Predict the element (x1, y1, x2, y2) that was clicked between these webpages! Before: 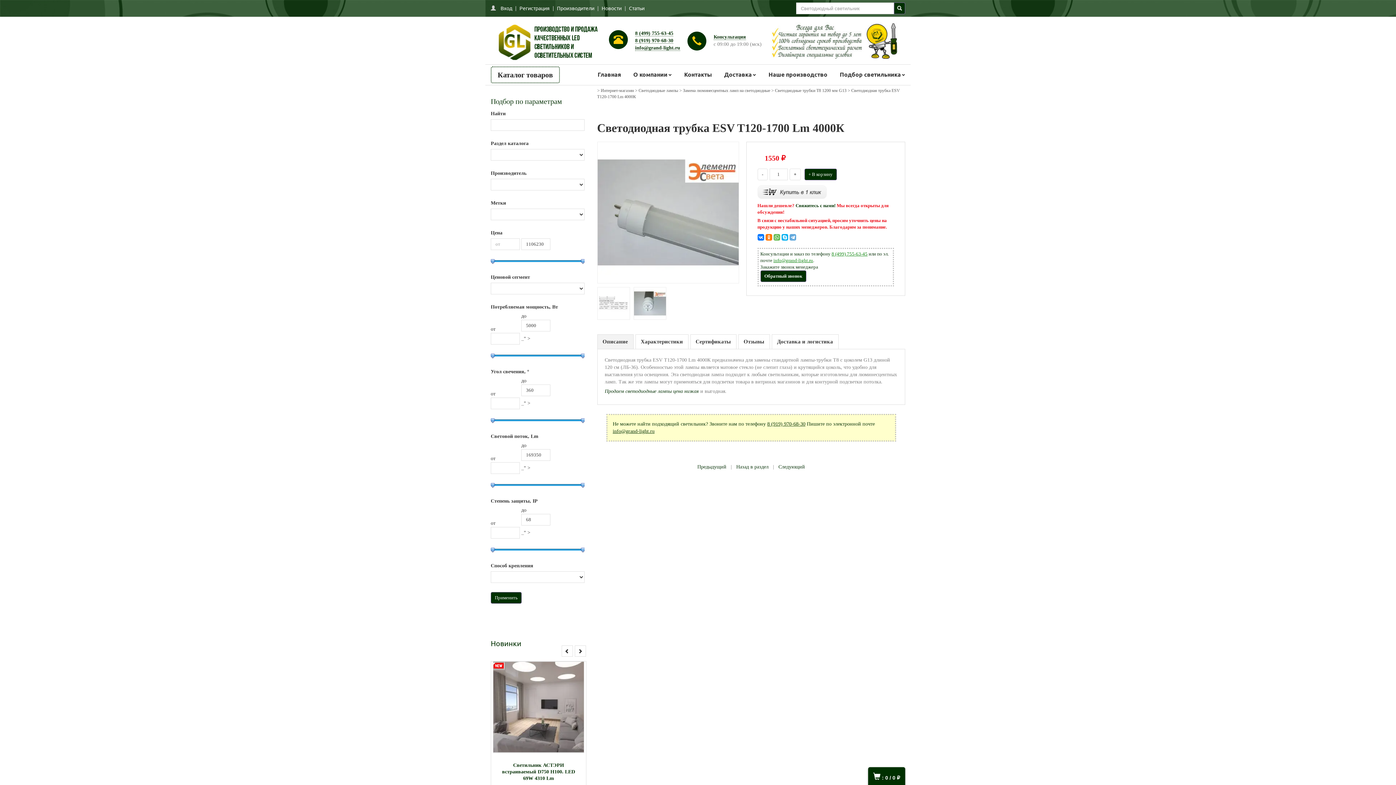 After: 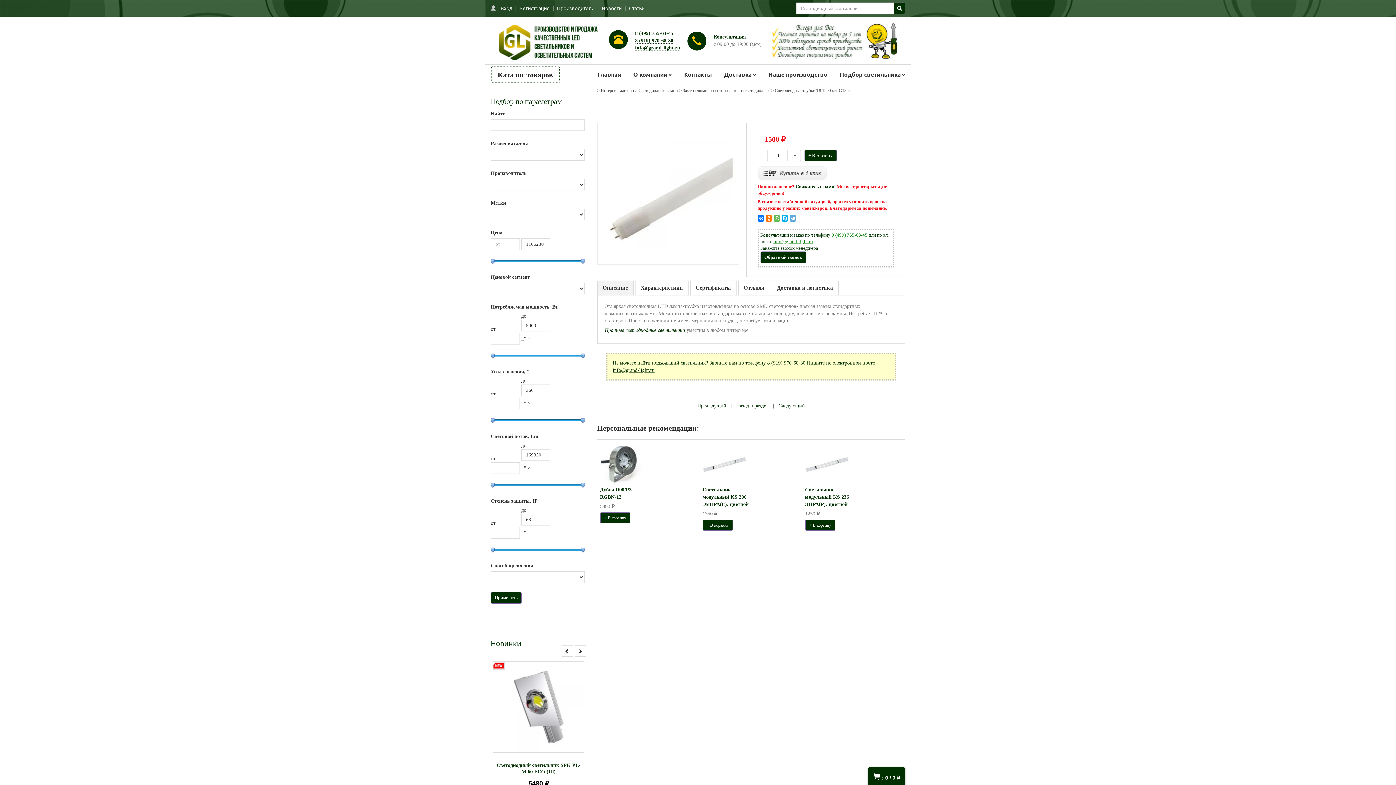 Action: bbox: (697, 464, 726, 469) label: Предыдущий